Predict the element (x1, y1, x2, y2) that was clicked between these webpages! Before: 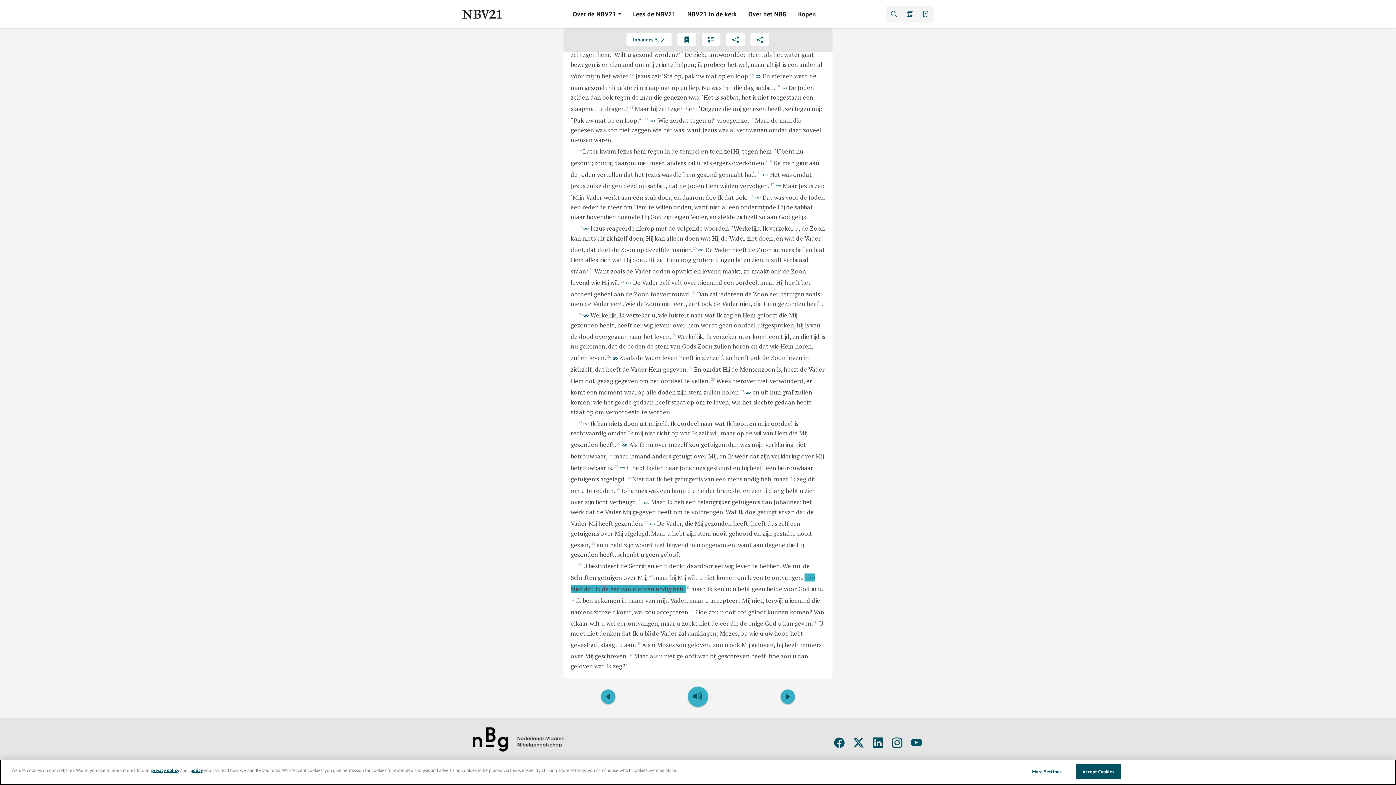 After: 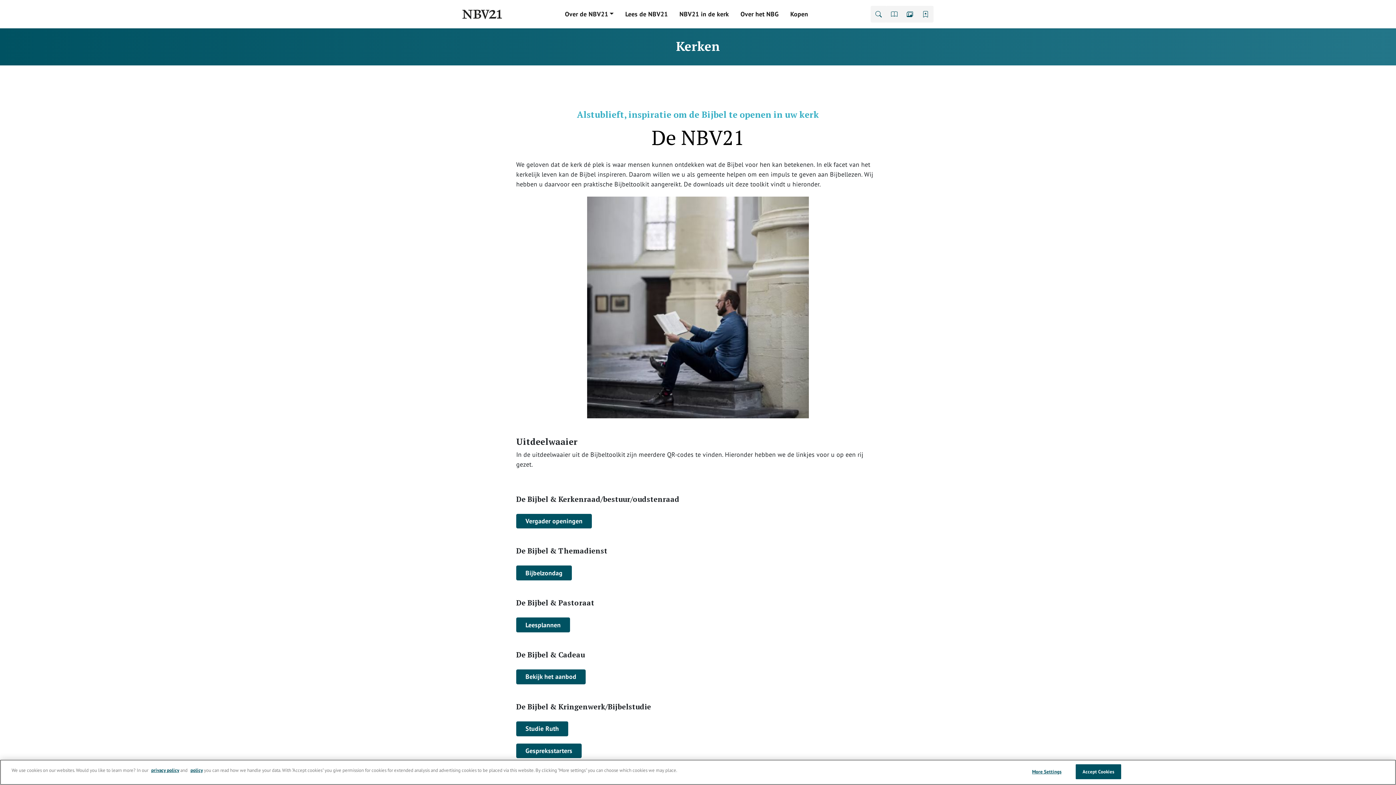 Action: label: NBV21 in de kerk bbox: (681, 6, 742, 21)